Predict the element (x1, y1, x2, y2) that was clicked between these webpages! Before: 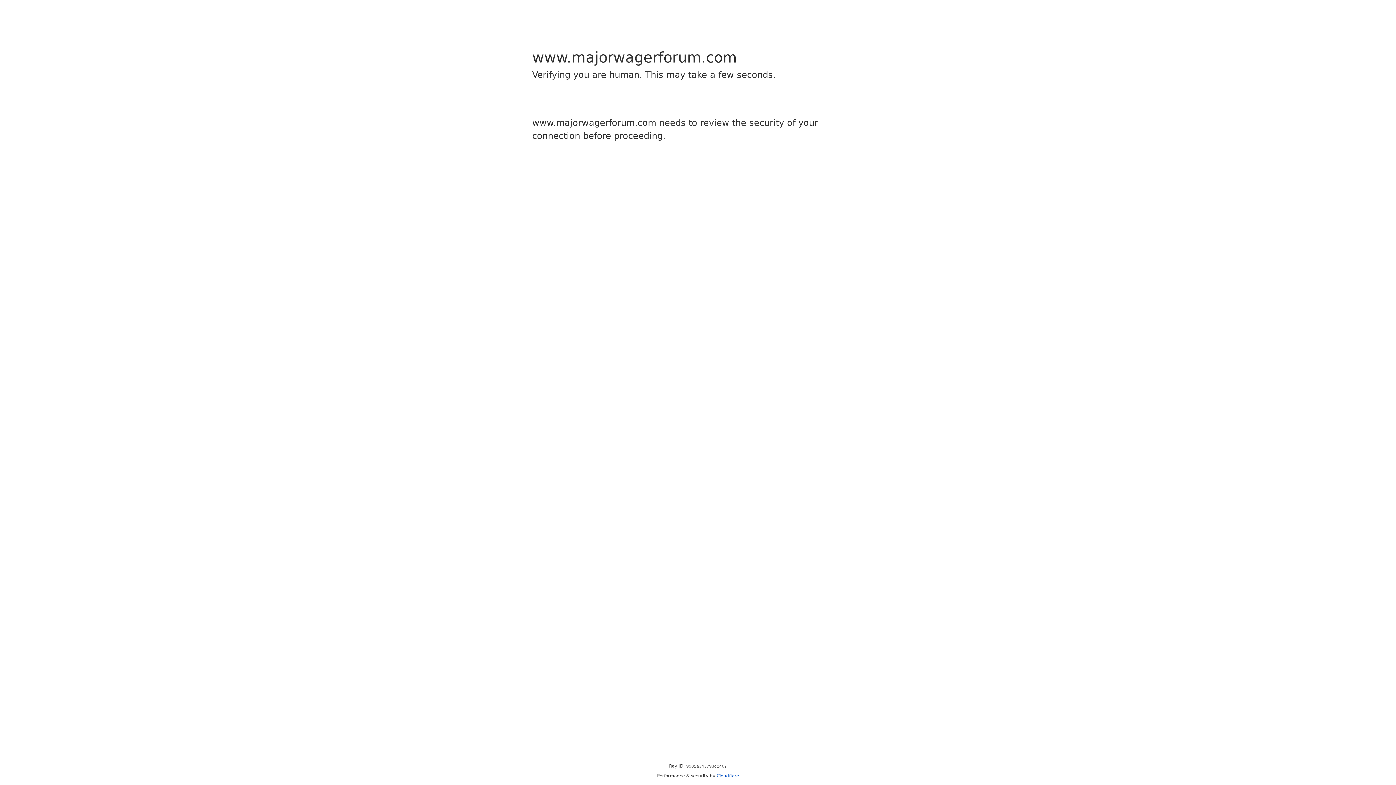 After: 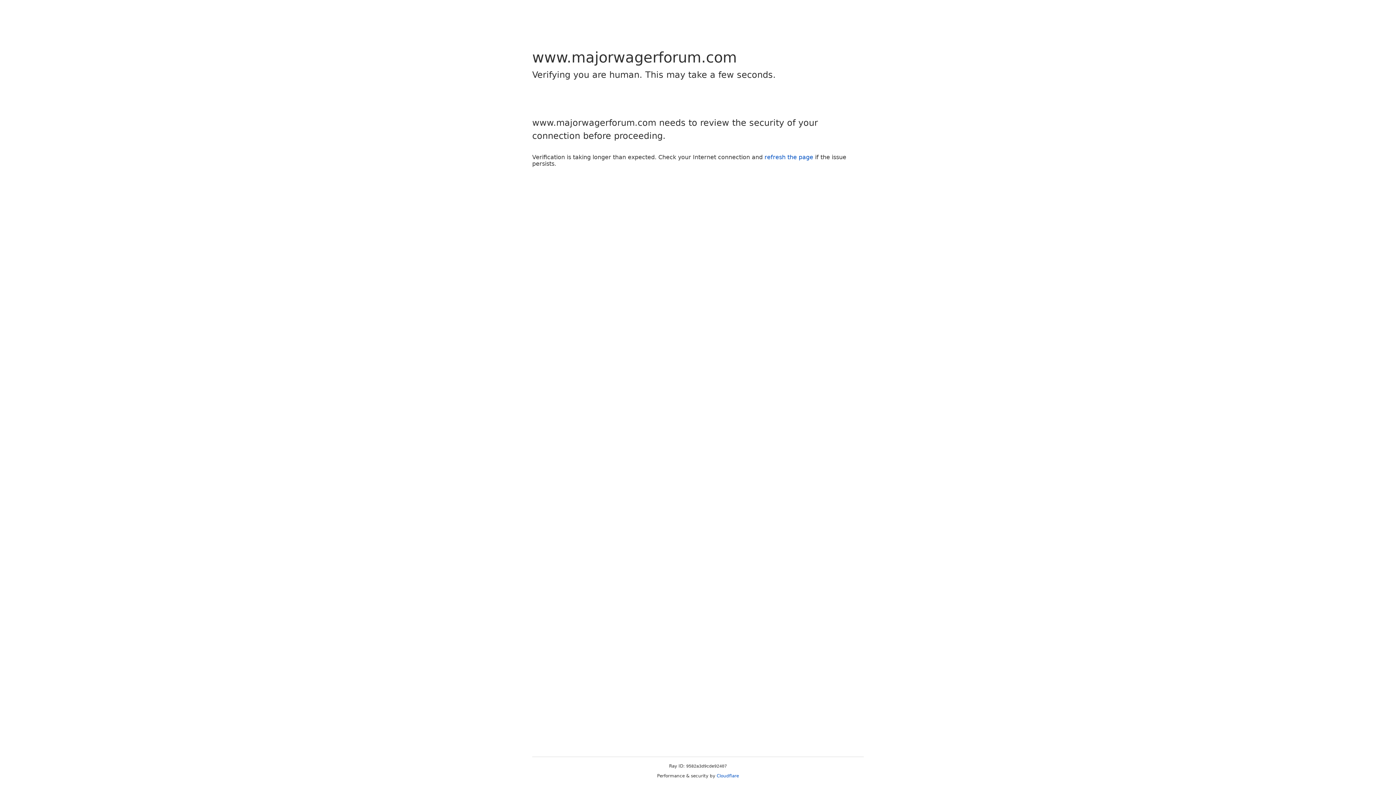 Action: label: Cloudflare bbox: (716, 773, 739, 778)